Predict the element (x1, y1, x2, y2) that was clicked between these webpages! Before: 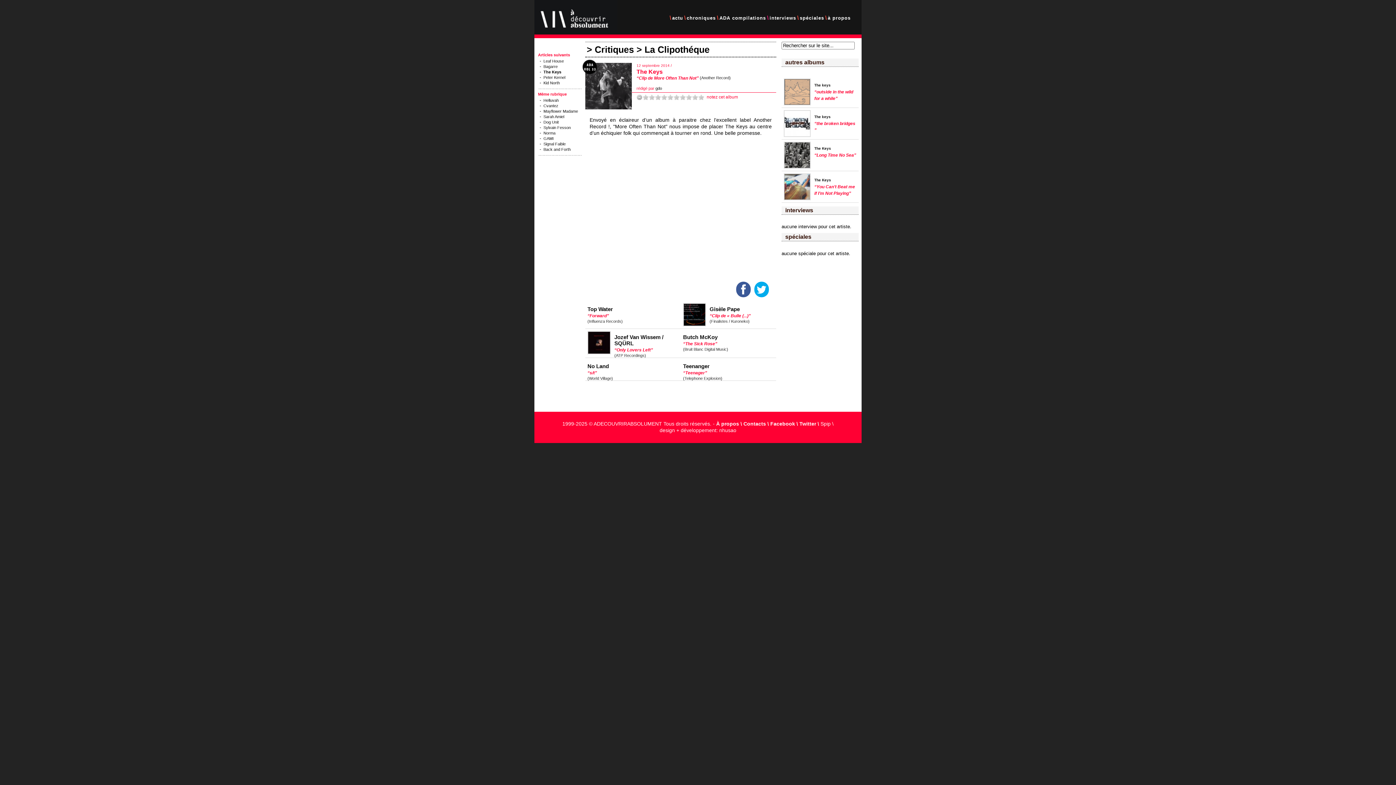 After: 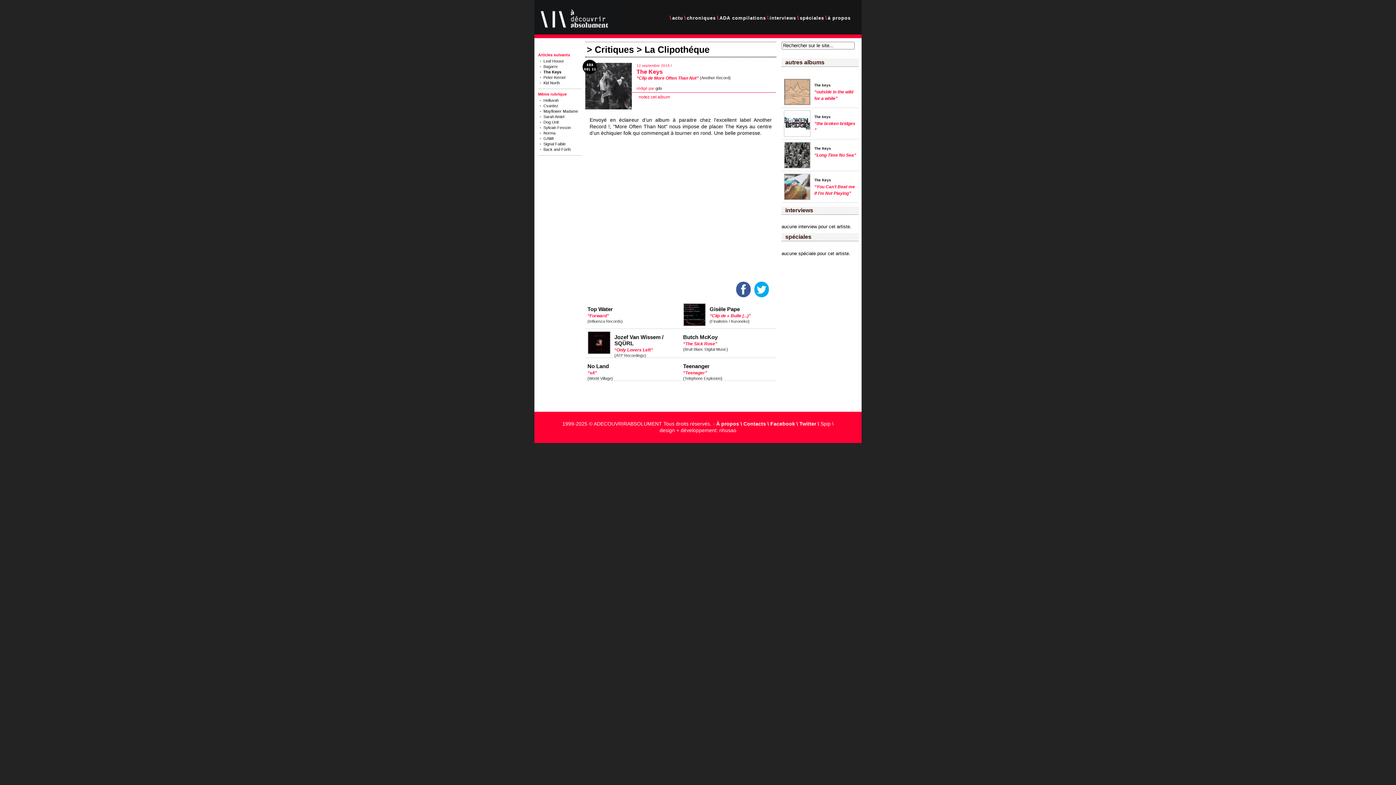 Action: label: 4 bbox: (661, 94, 667, 100)